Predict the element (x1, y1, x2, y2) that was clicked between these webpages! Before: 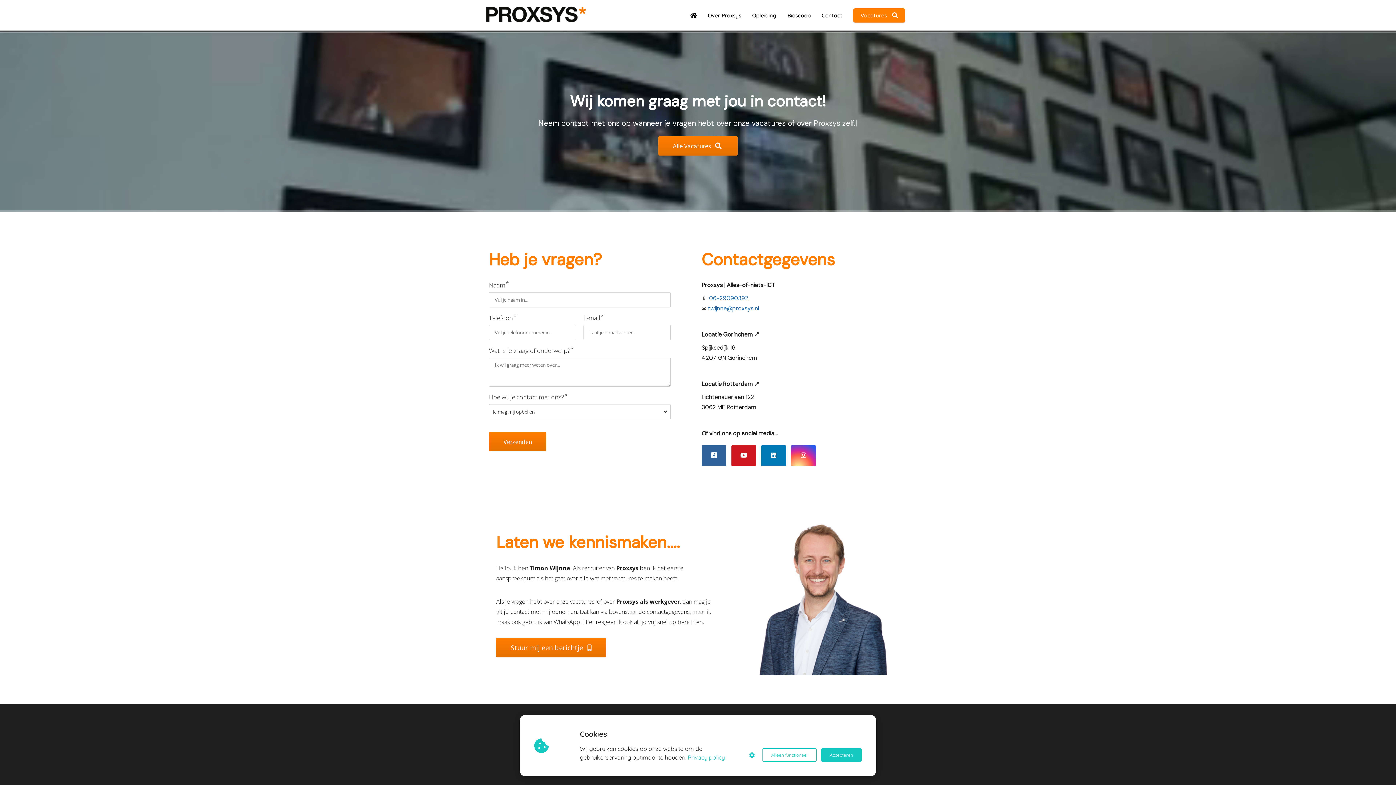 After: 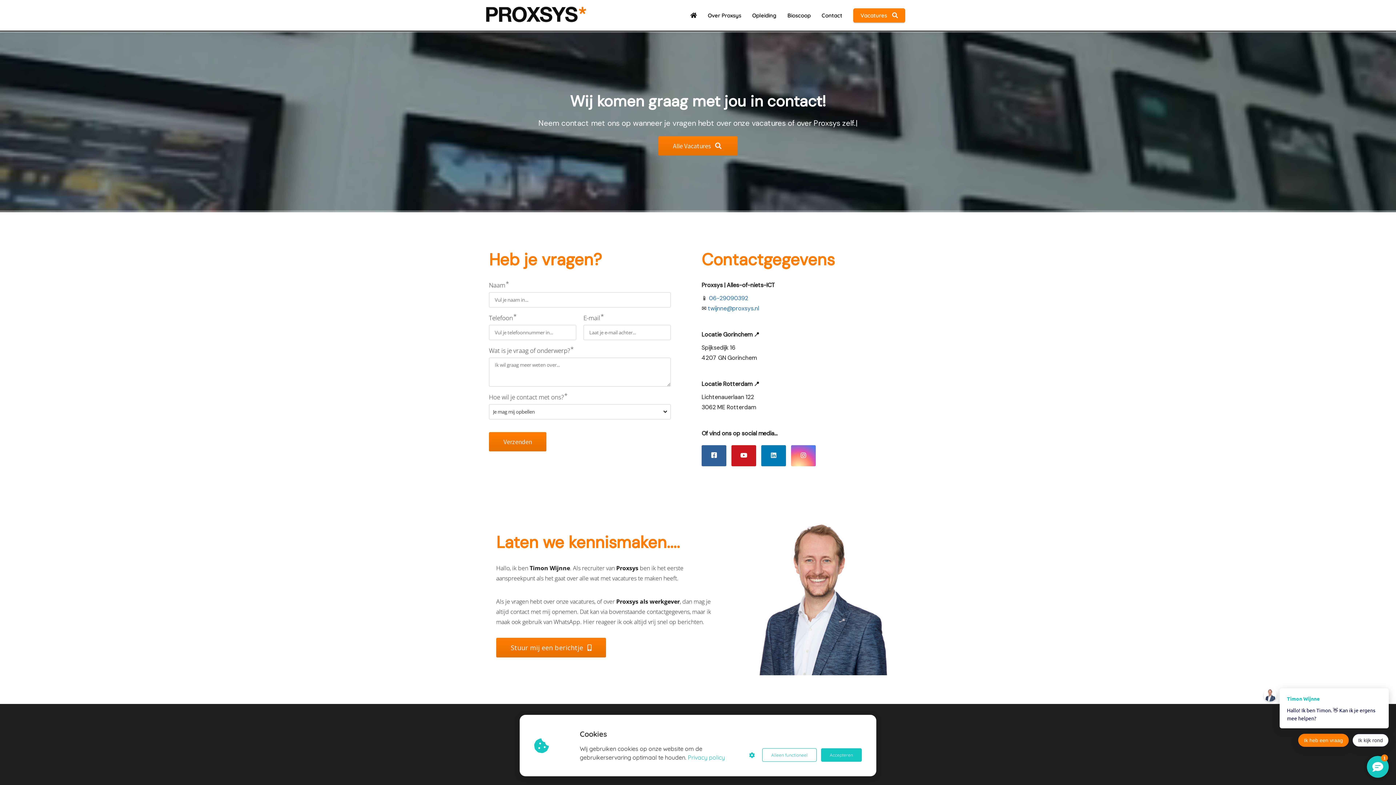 Action: bbox: (791, 445, 816, 466)